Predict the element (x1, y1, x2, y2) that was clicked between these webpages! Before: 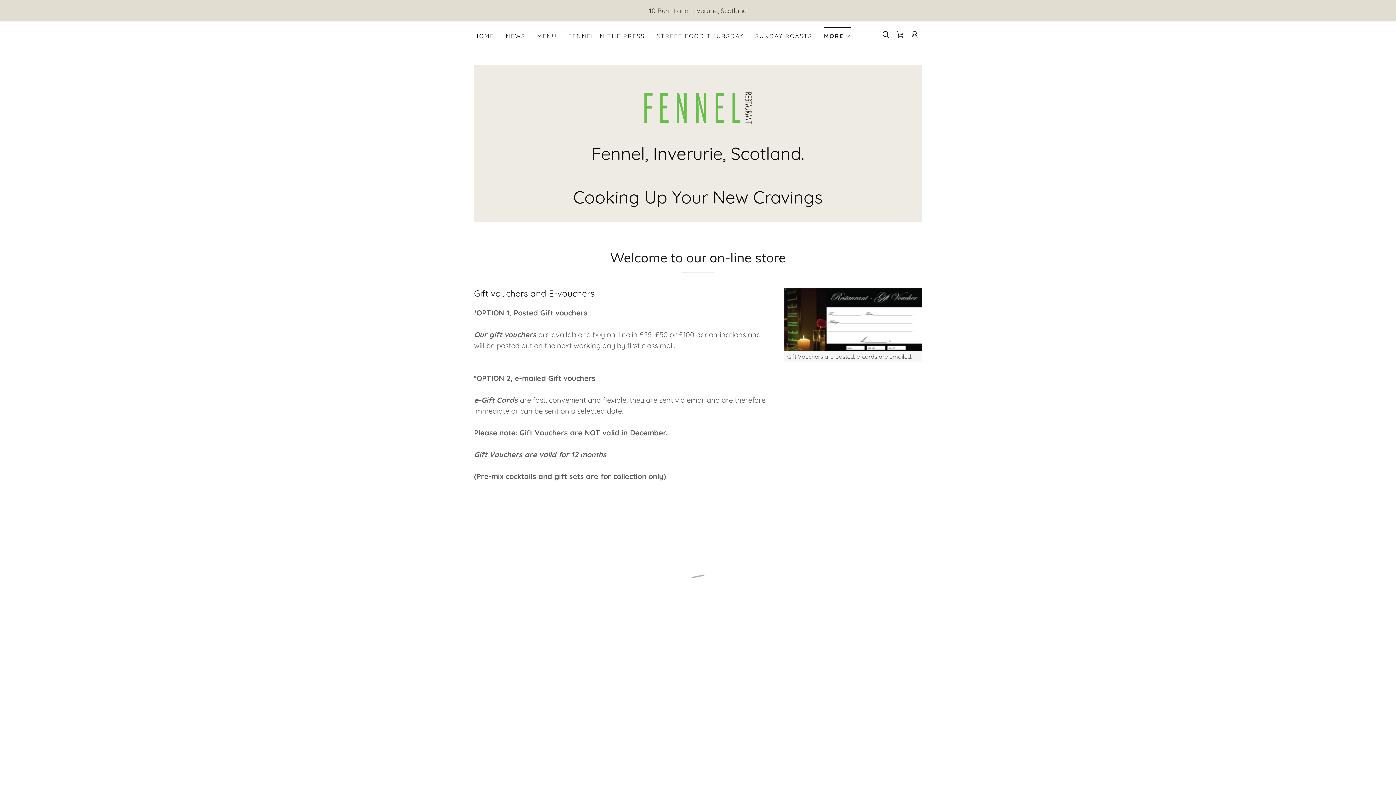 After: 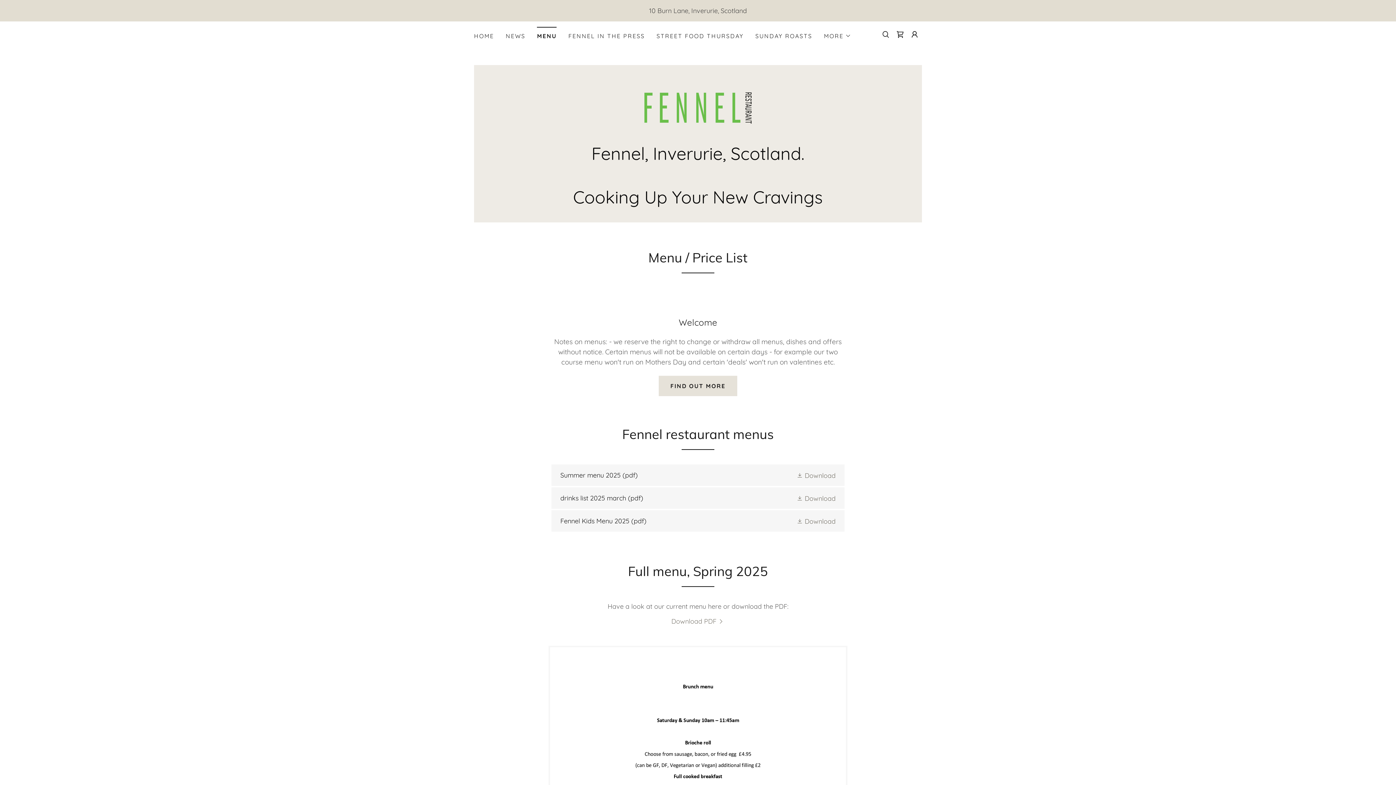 Action: label: MENU bbox: (535, 29, 559, 42)